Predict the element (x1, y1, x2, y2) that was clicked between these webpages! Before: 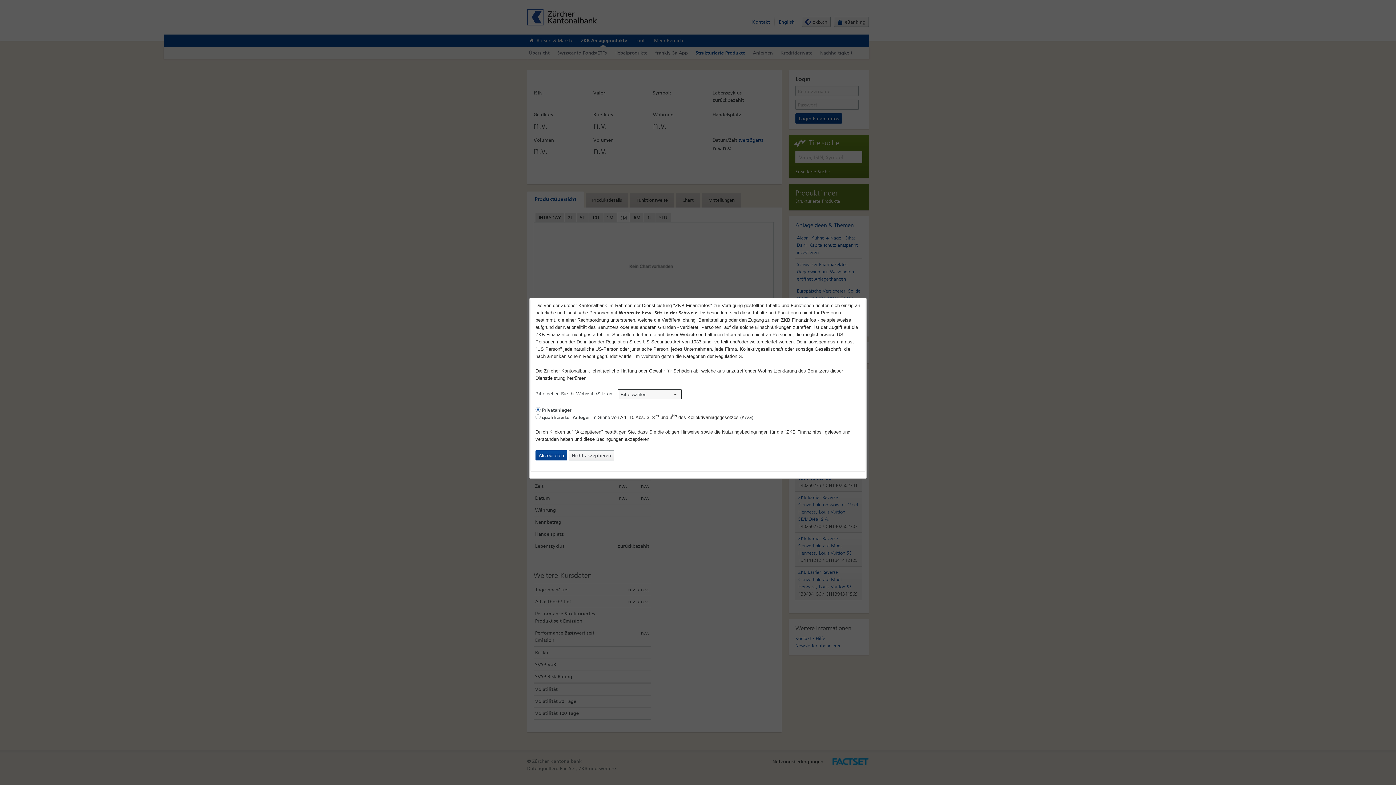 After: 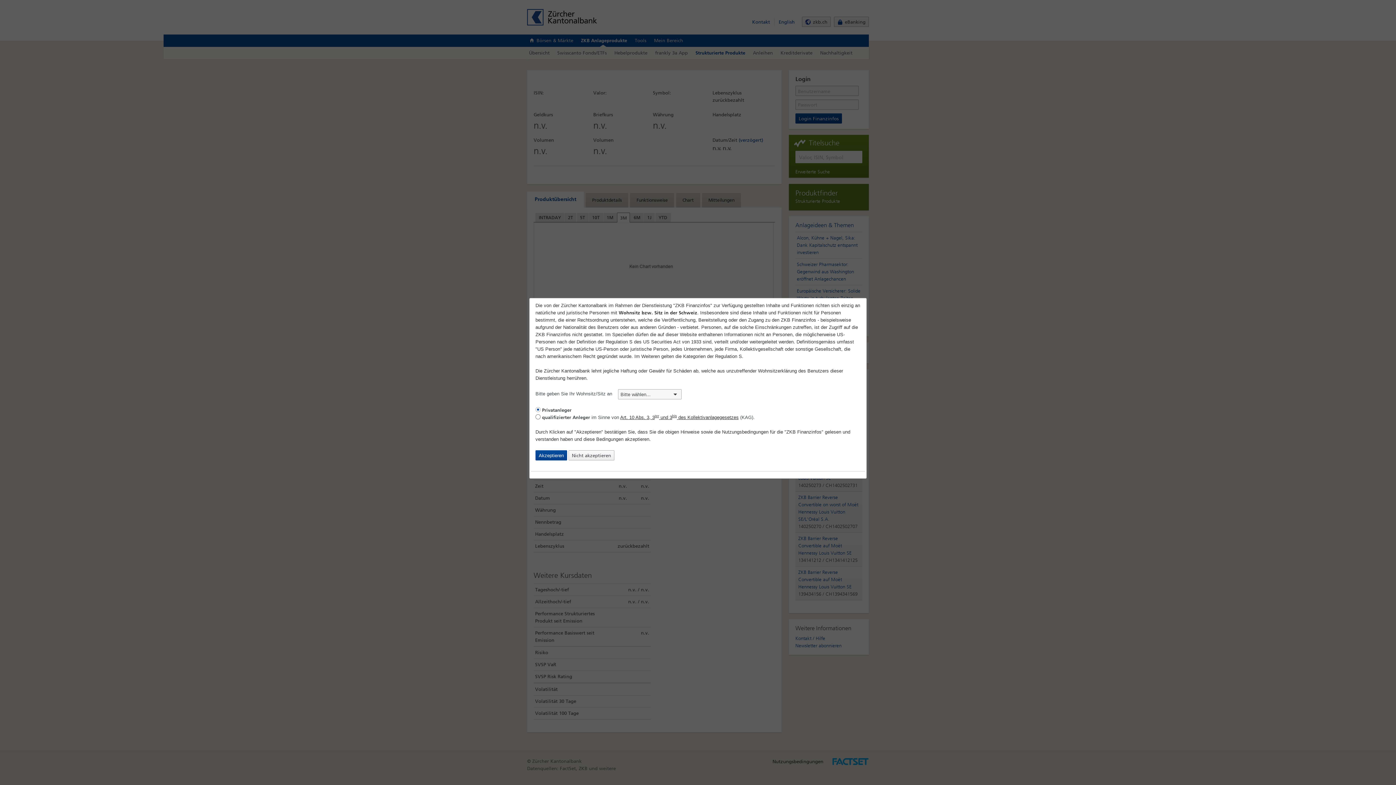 Action: bbox: (620, 414, 738, 420) label: Art. 10 Abs. 3, 3ter und 3bis des Kollektivanlagegesetzes